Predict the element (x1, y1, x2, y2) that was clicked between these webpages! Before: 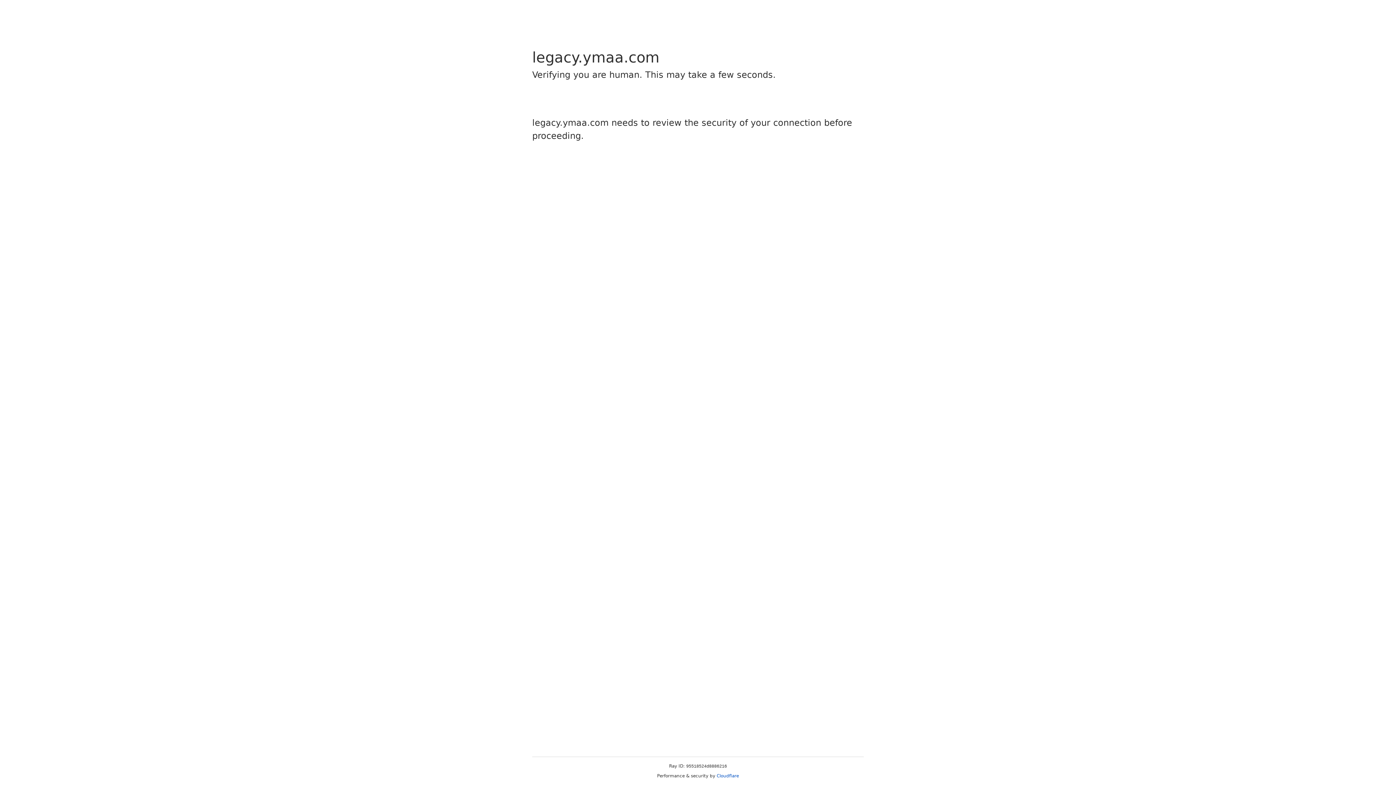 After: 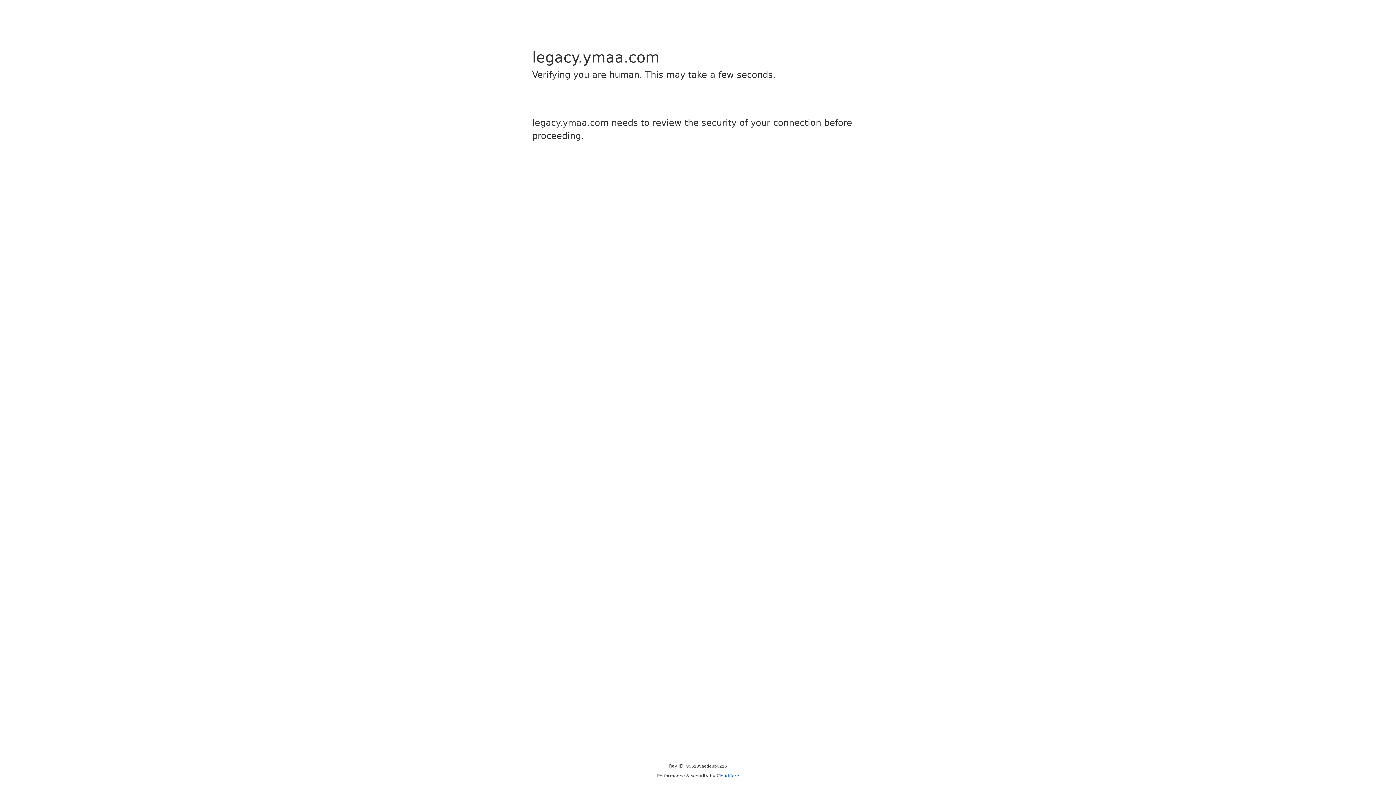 Action: label: Cloudflare bbox: (716, 773, 739, 778)